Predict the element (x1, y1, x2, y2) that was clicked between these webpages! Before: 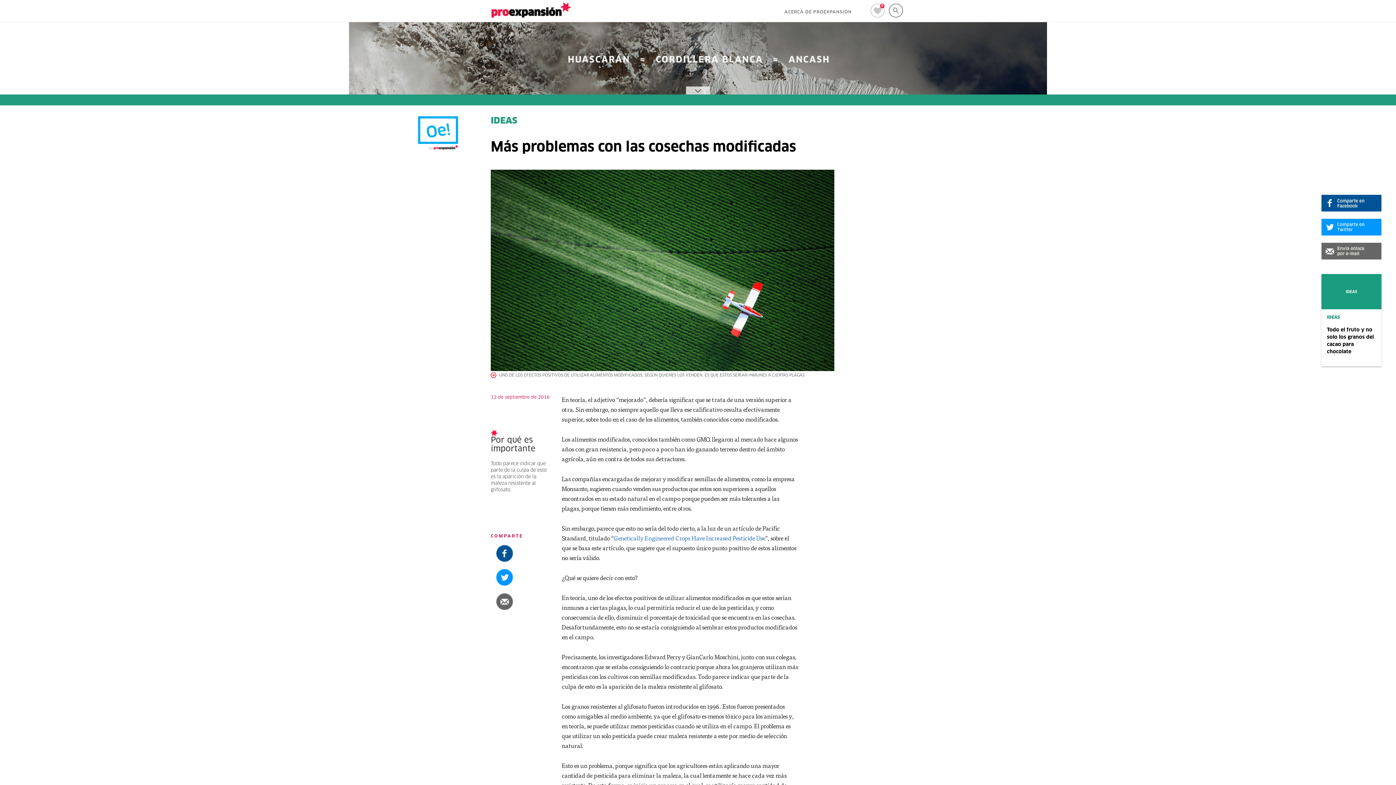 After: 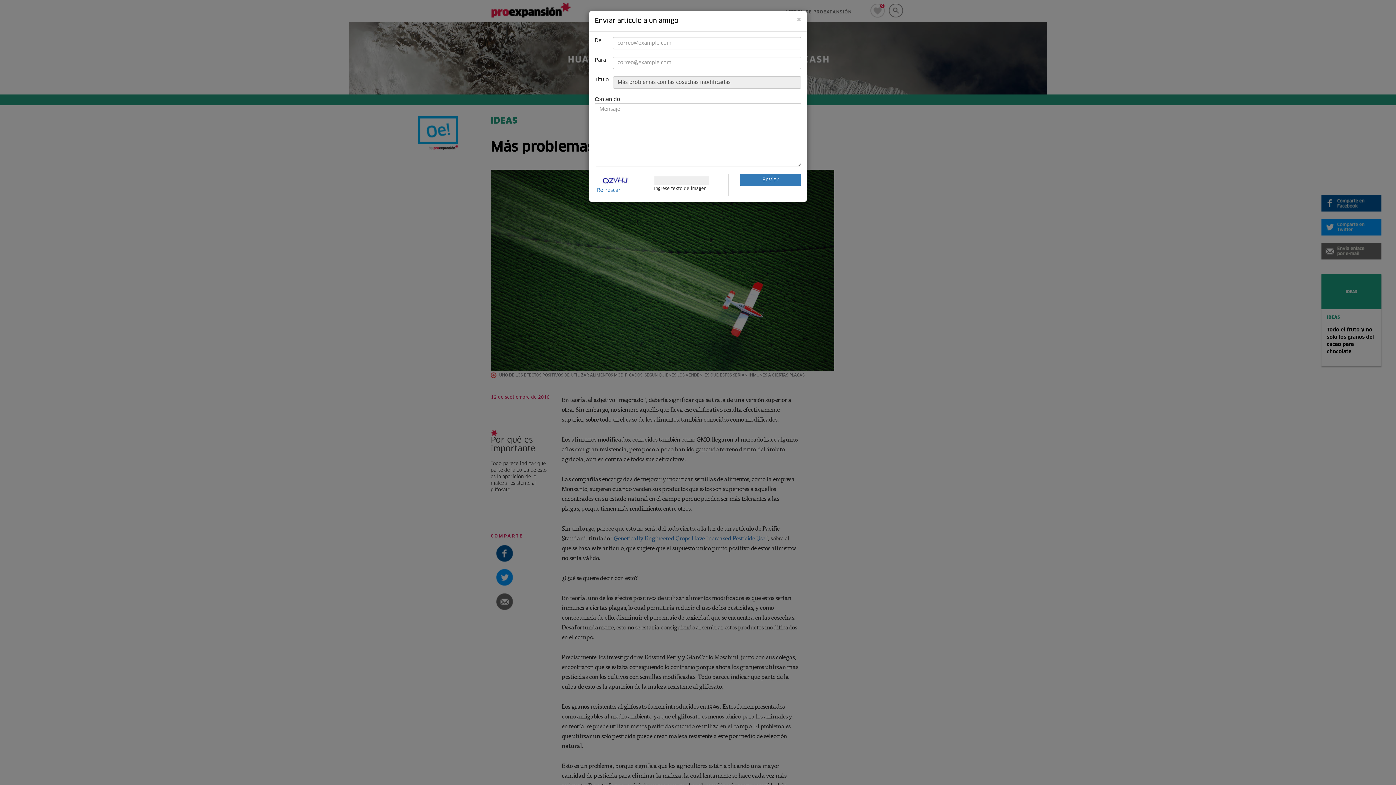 Action: bbox: (1321, 242, 1381, 259)